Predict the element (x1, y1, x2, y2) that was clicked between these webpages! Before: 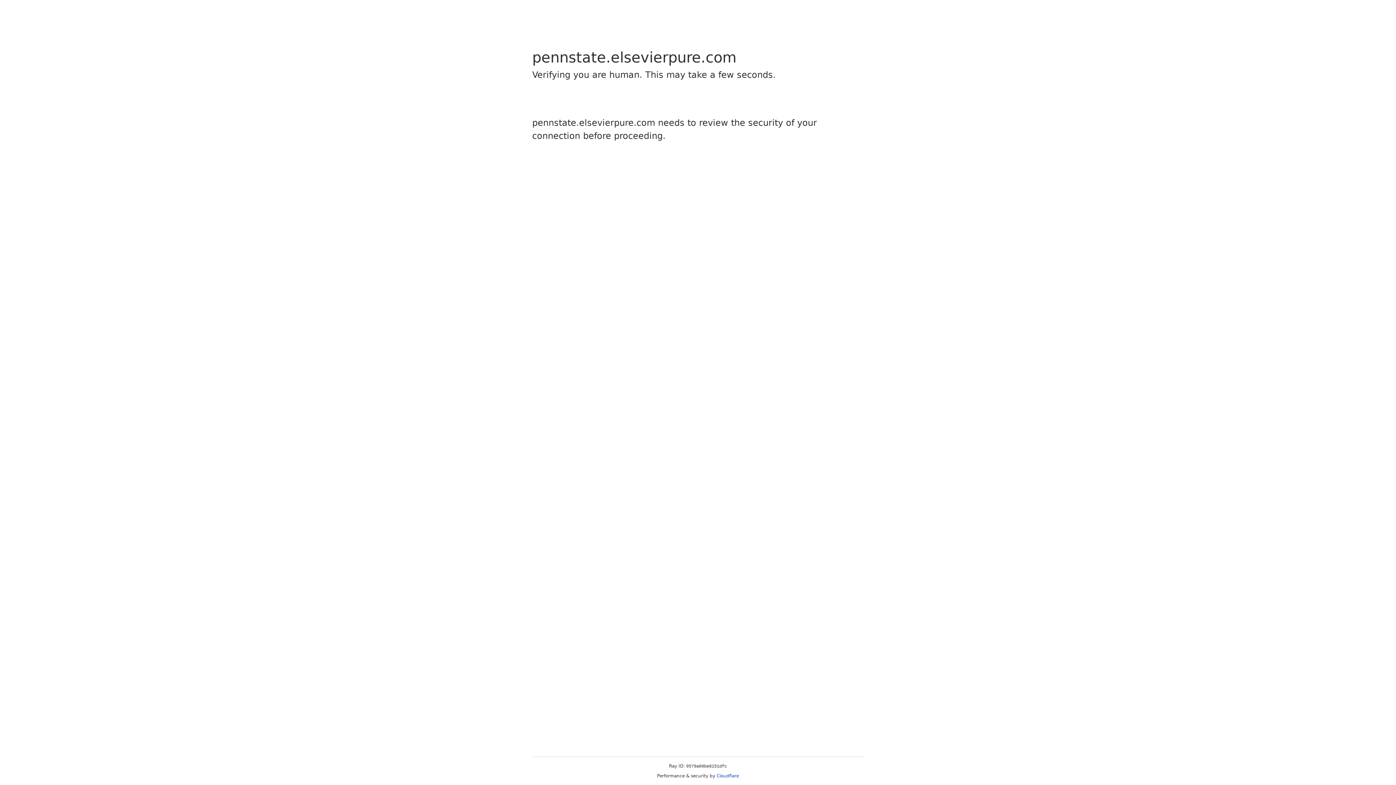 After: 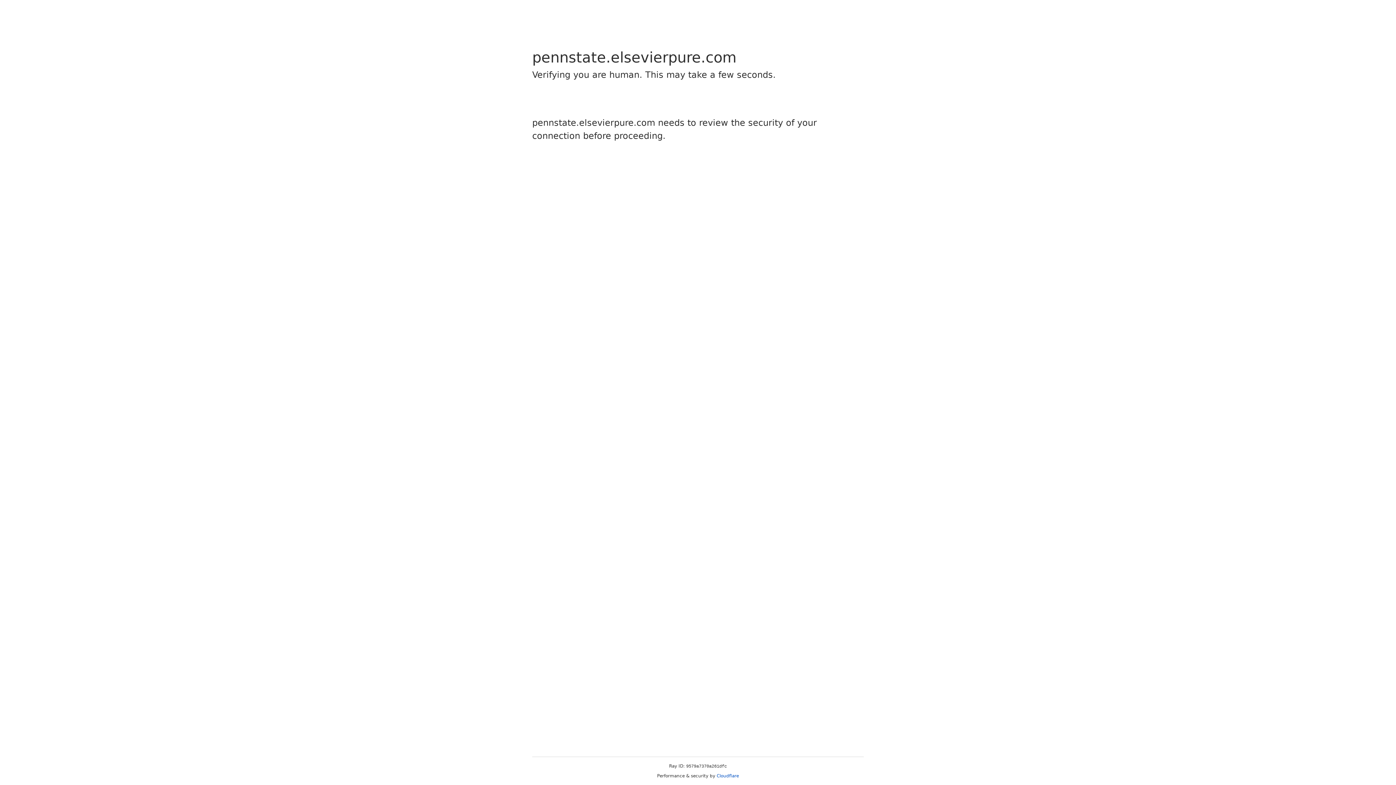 Action: label: Cloudflare bbox: (716, 773, 739, 778)